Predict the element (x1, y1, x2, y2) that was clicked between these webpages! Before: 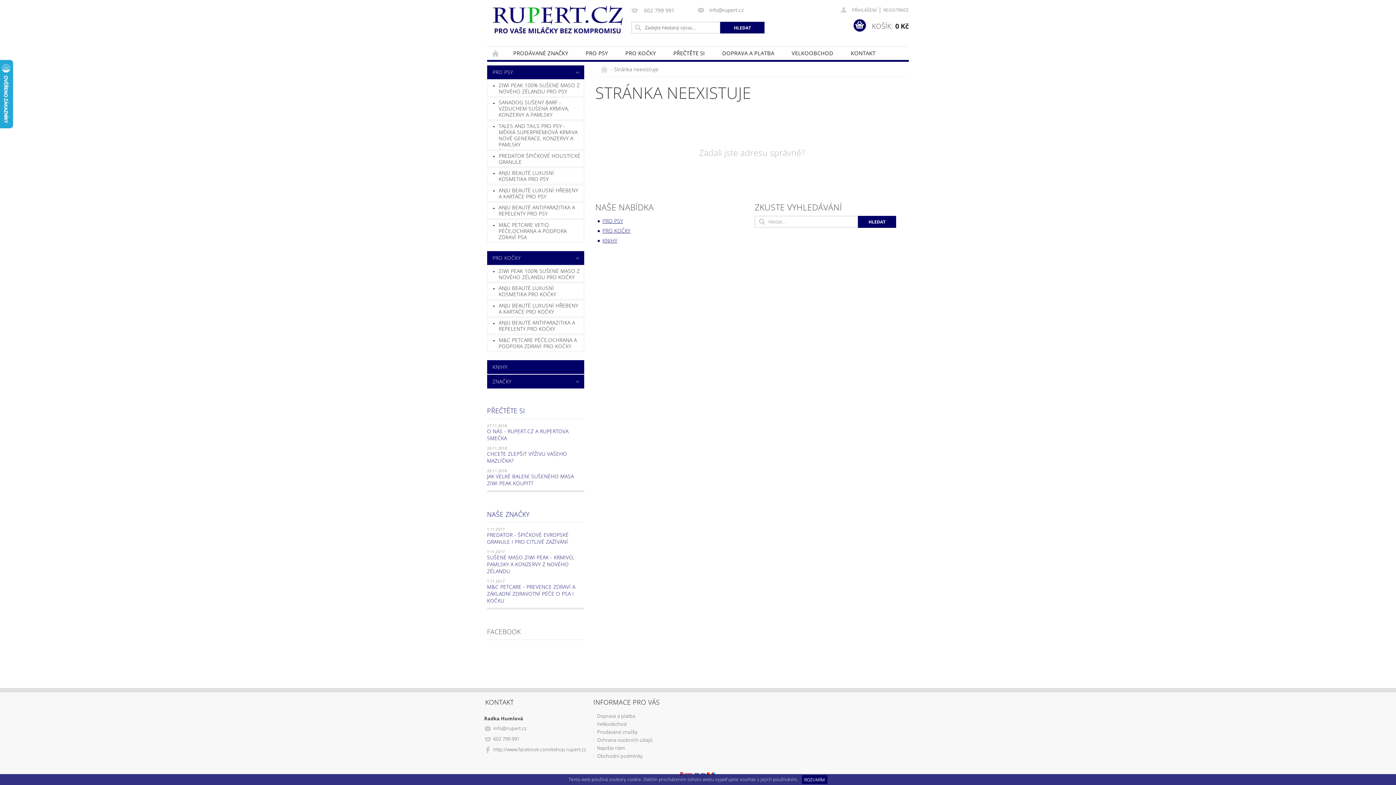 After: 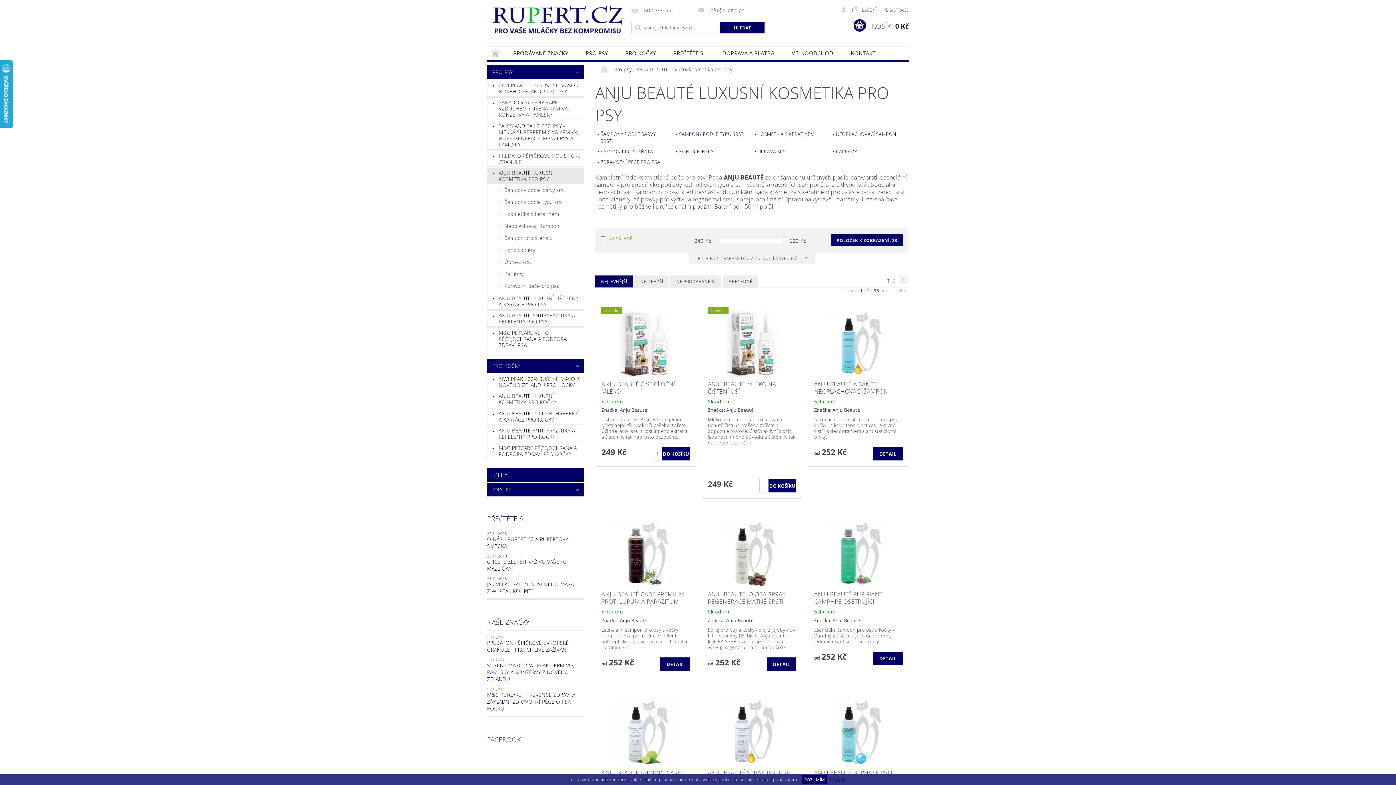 Action: bbox: (487, 168, 584, 183) label: ANJU BEAUTÉ LUXUSNÍ KOSMETIKA PRO PSY